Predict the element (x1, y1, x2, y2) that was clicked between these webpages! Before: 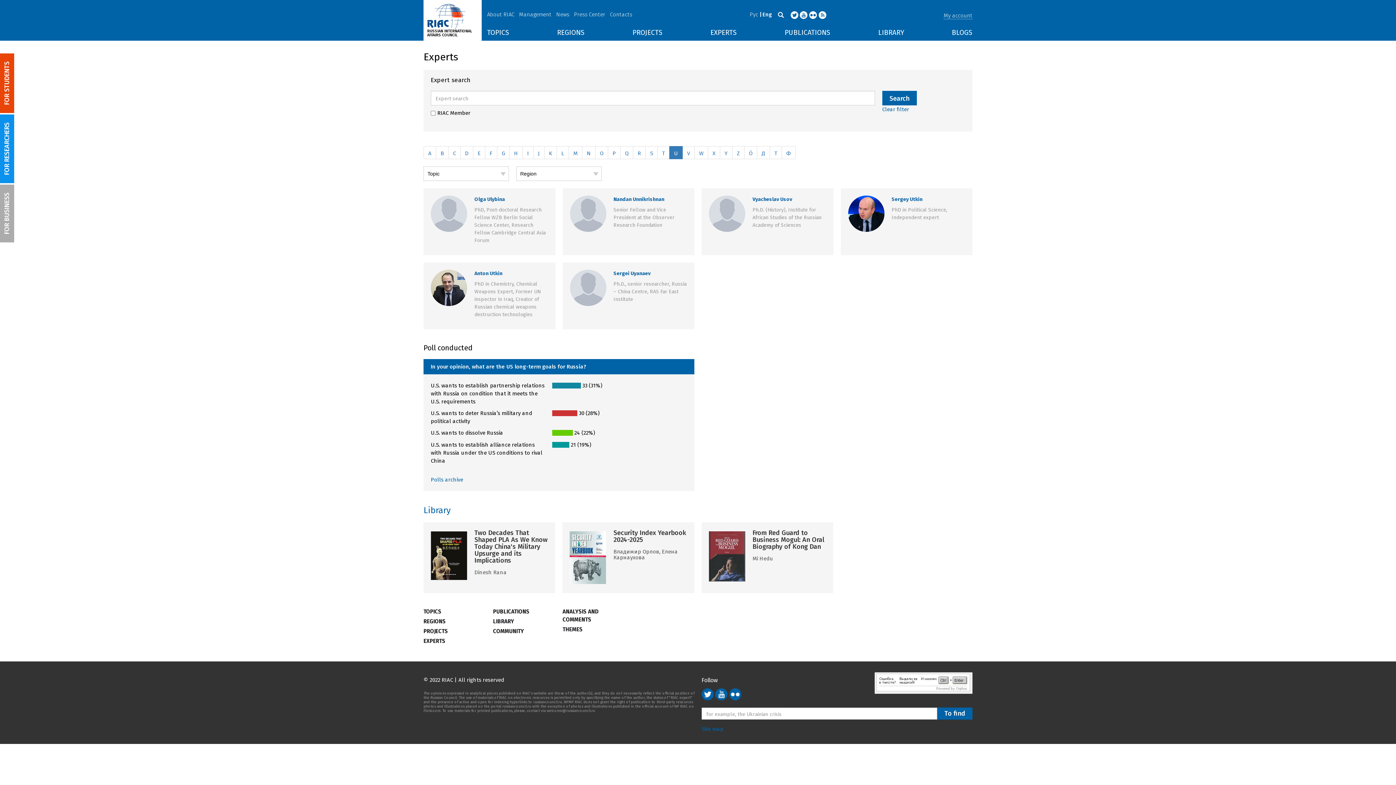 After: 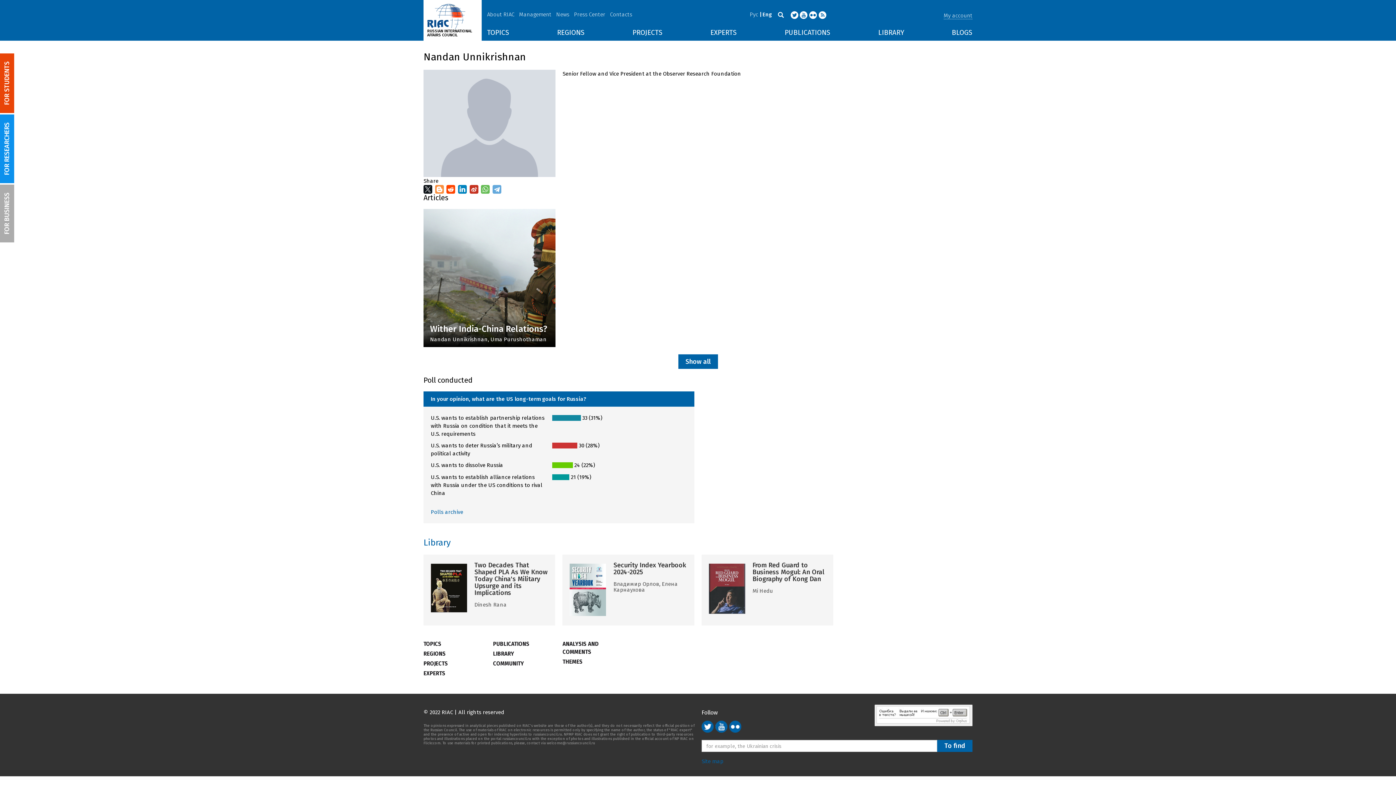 Action: bbox: (613, 195, 687, 203) label: Nandan Unnikrishnan